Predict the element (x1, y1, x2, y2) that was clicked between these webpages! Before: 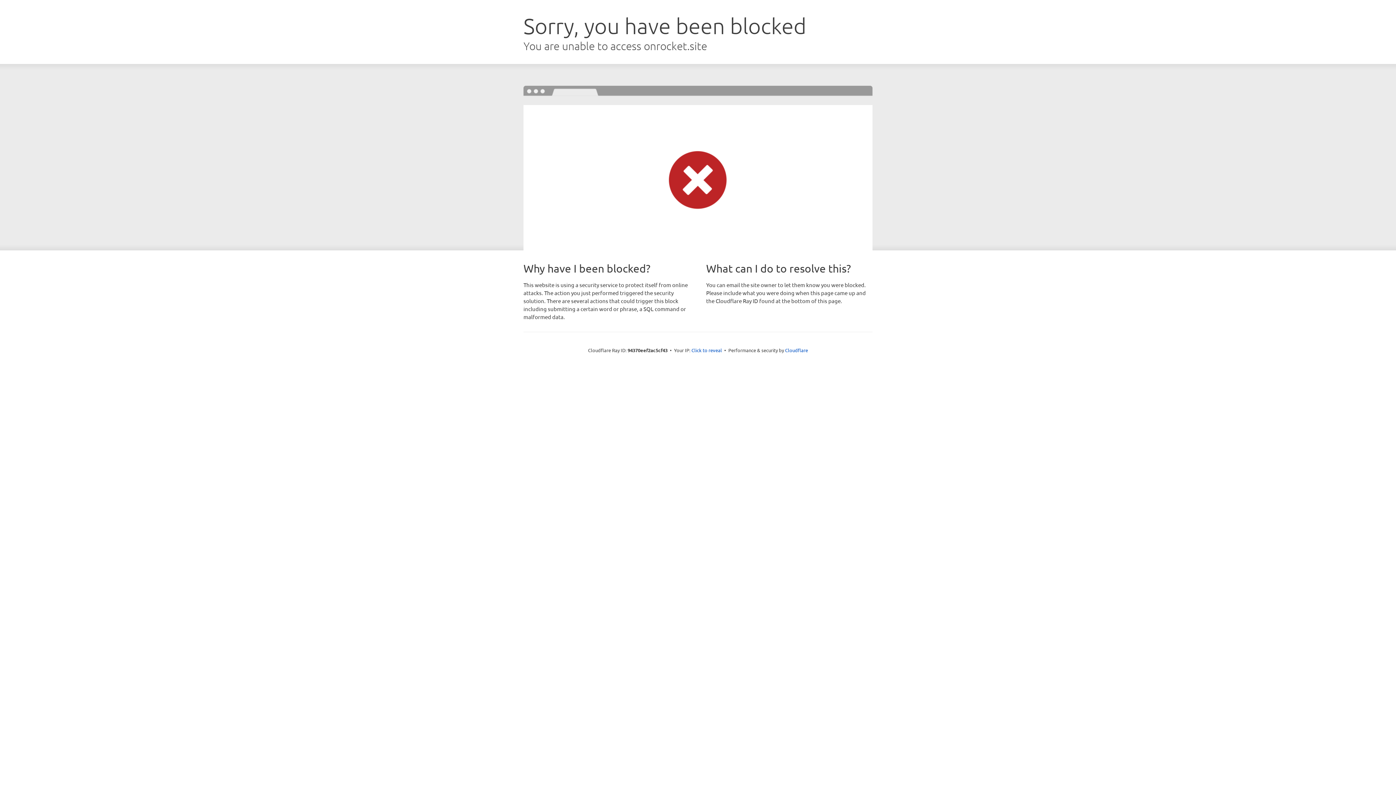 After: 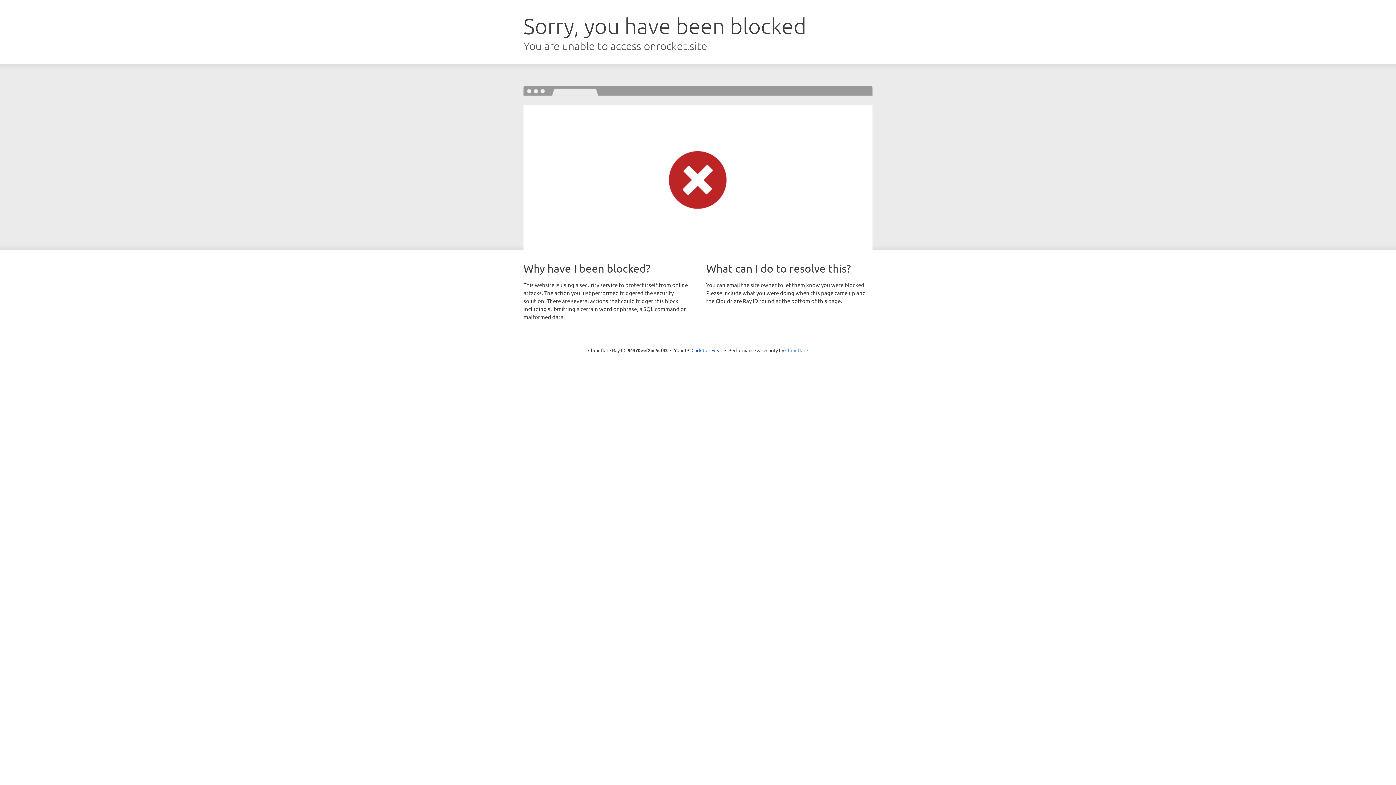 Action: label: Cloudflare bbox: (785, 347, 808, 353)